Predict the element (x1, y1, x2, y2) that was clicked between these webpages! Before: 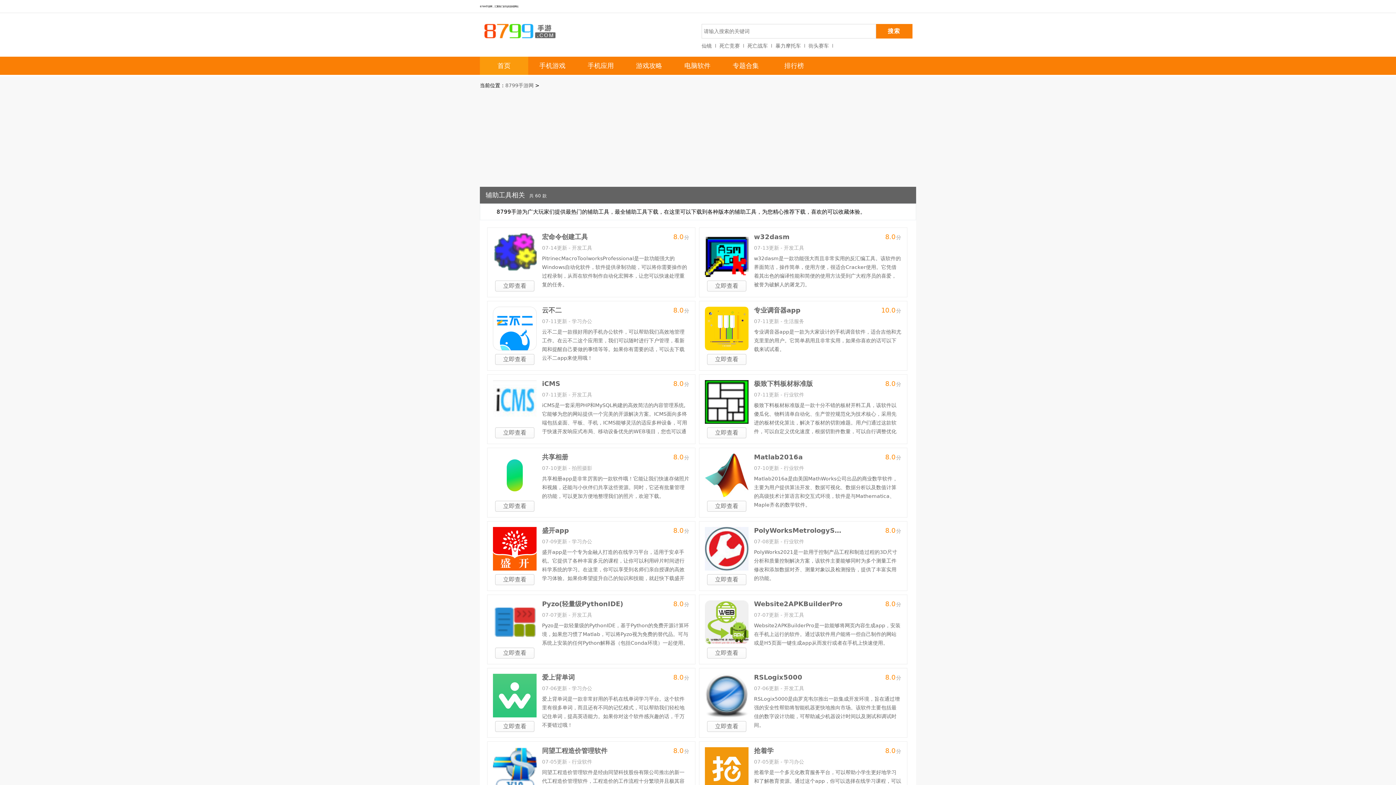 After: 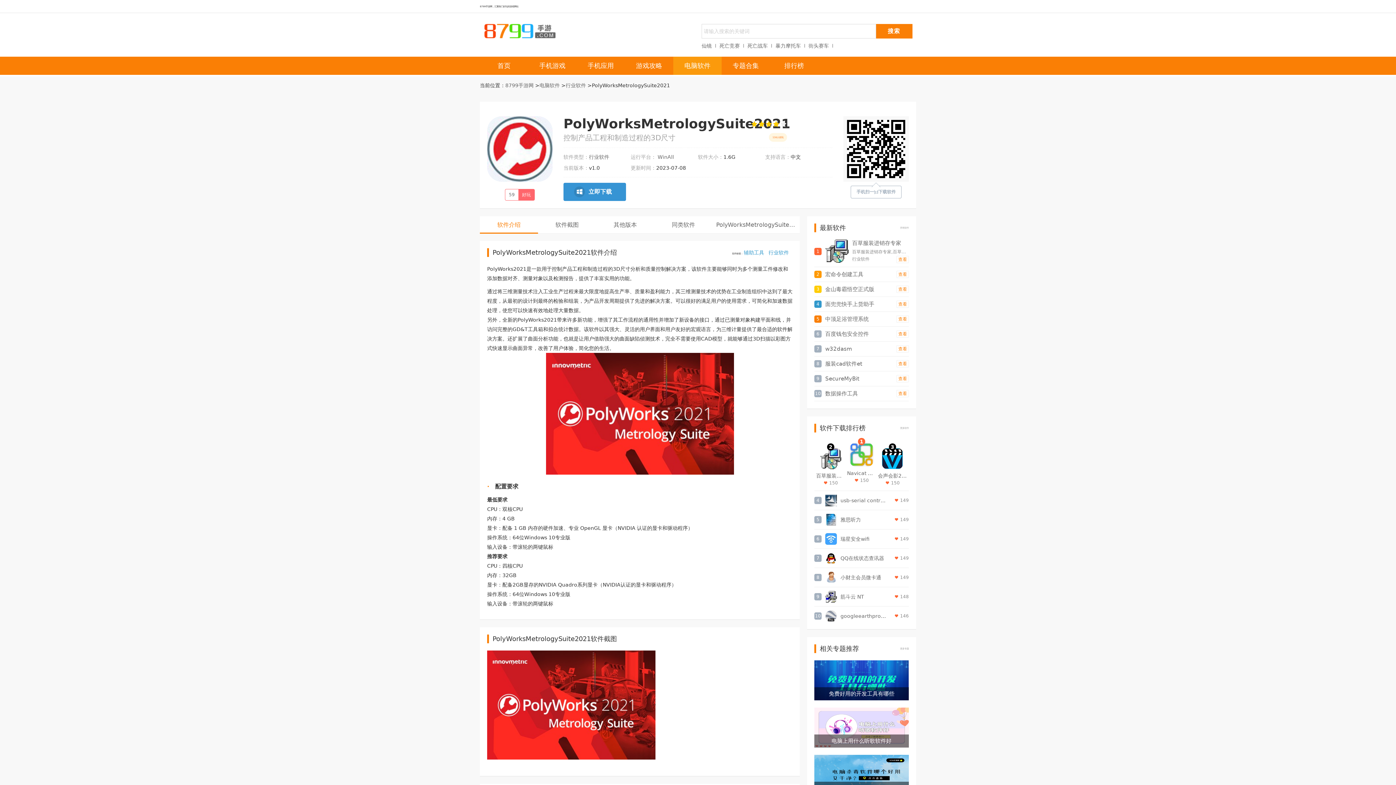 Action: bbox: (705, 527, 748, 570)